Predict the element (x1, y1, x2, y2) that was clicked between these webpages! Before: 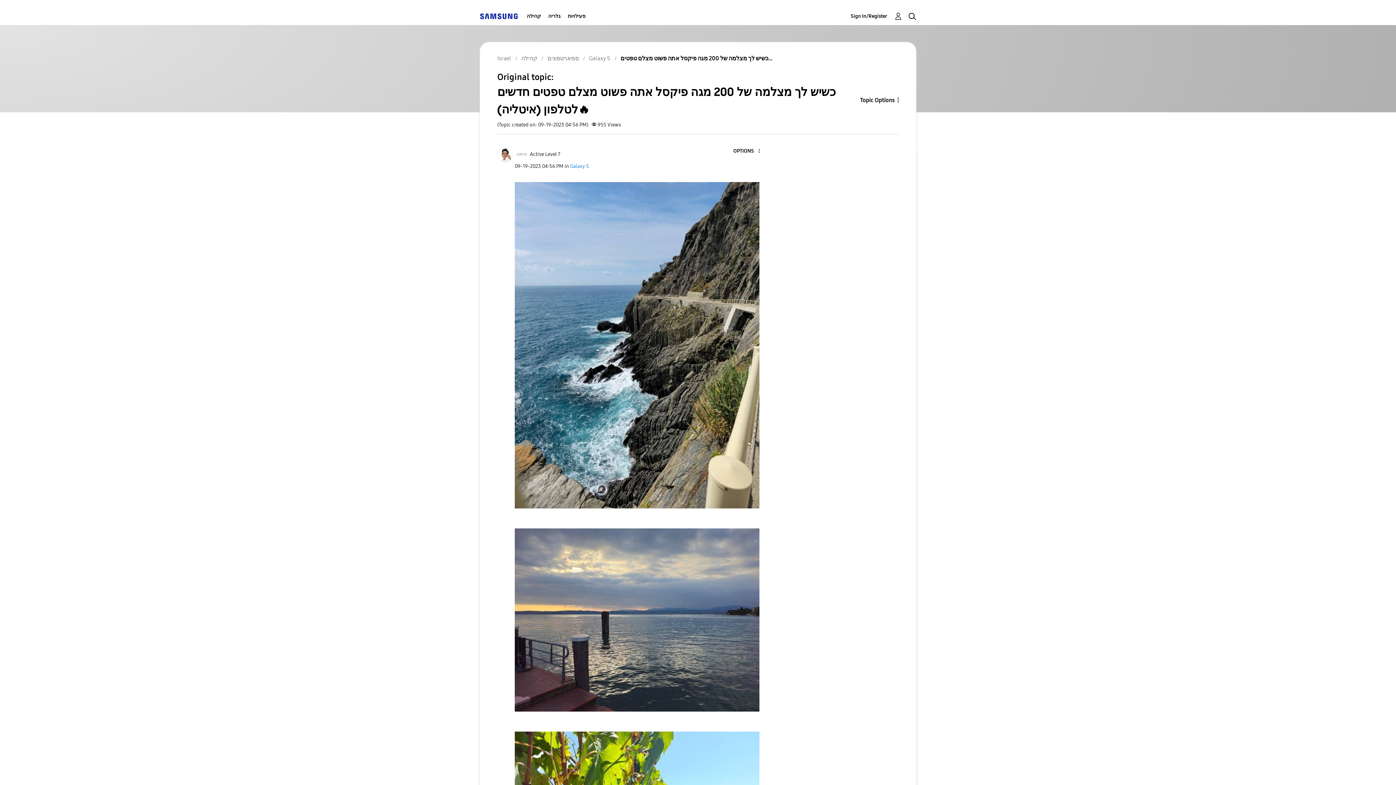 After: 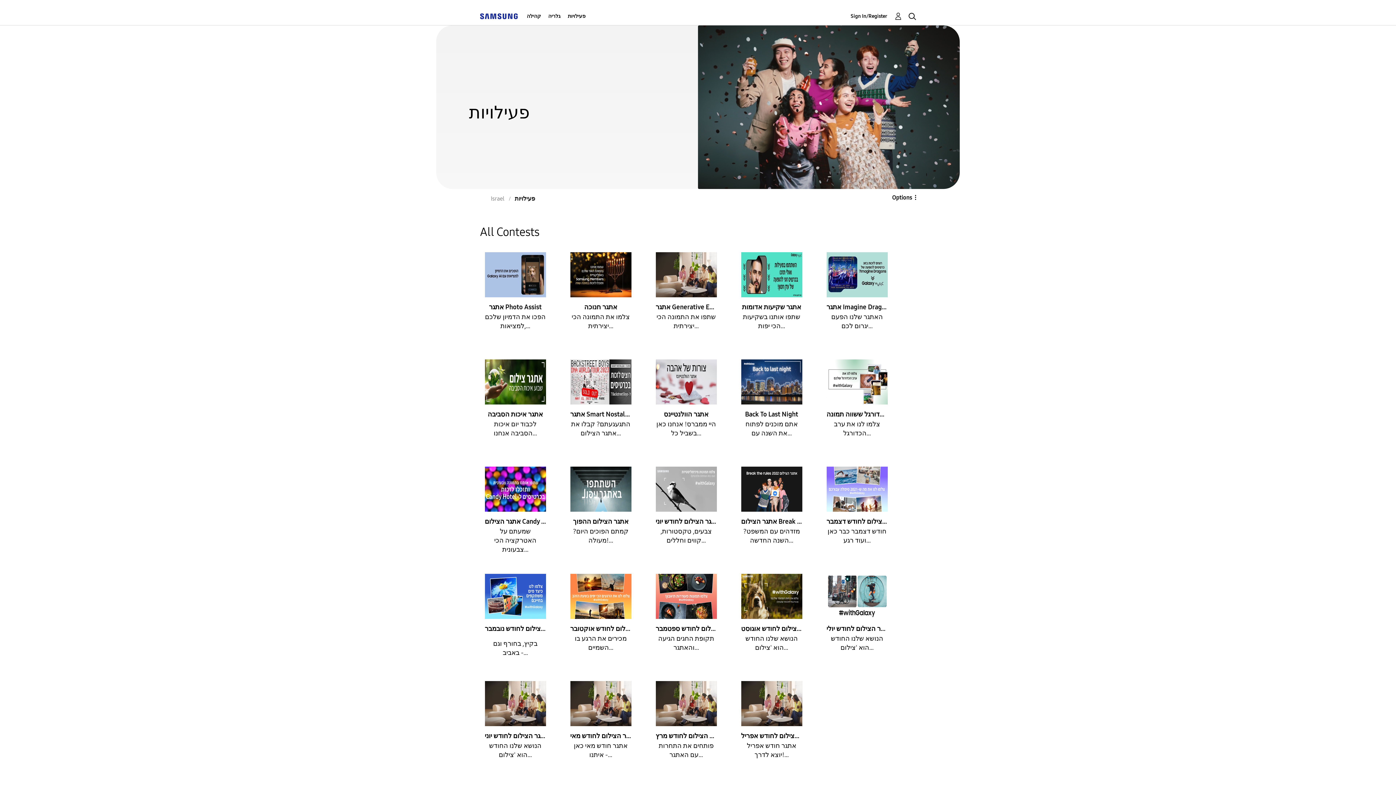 Action: label: פעילויות bbox: (568, 7, 585, 25)